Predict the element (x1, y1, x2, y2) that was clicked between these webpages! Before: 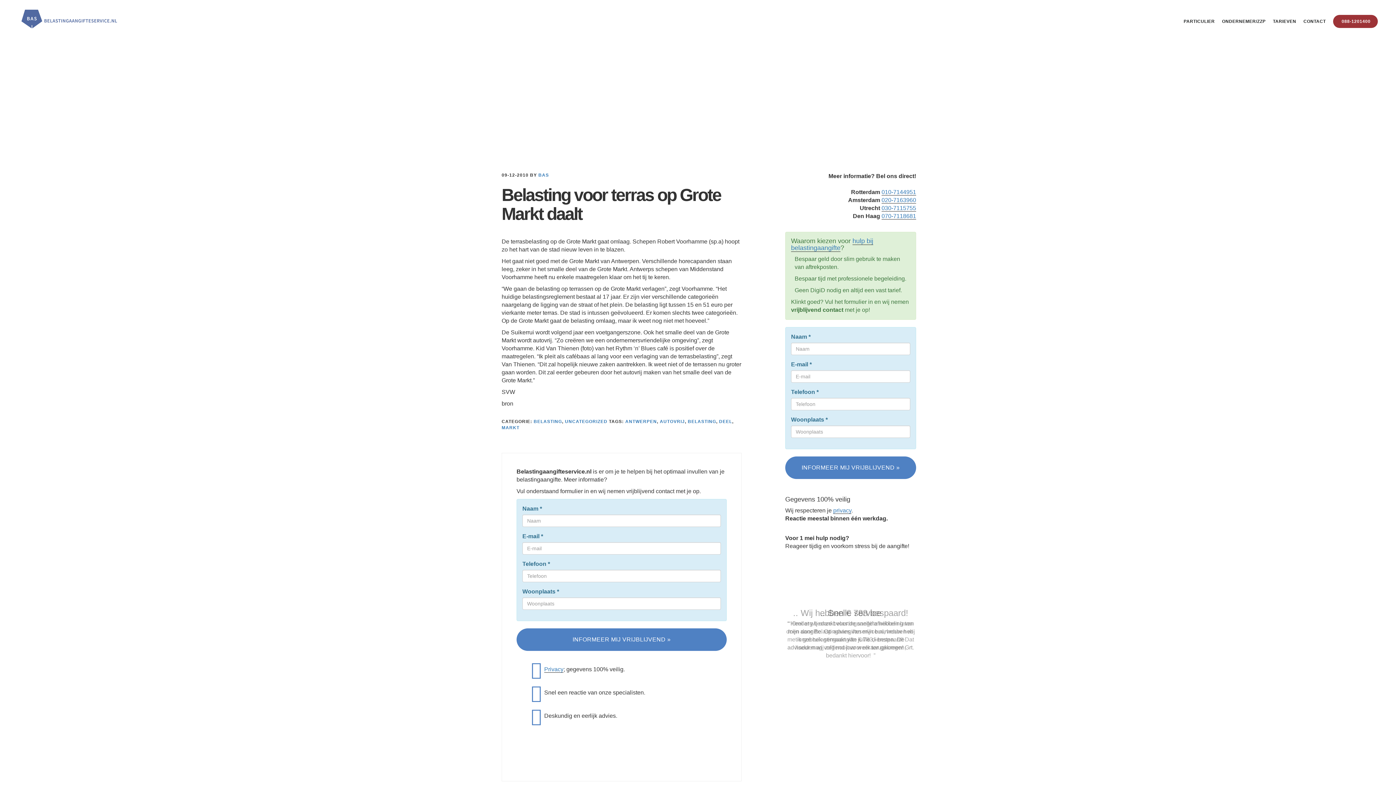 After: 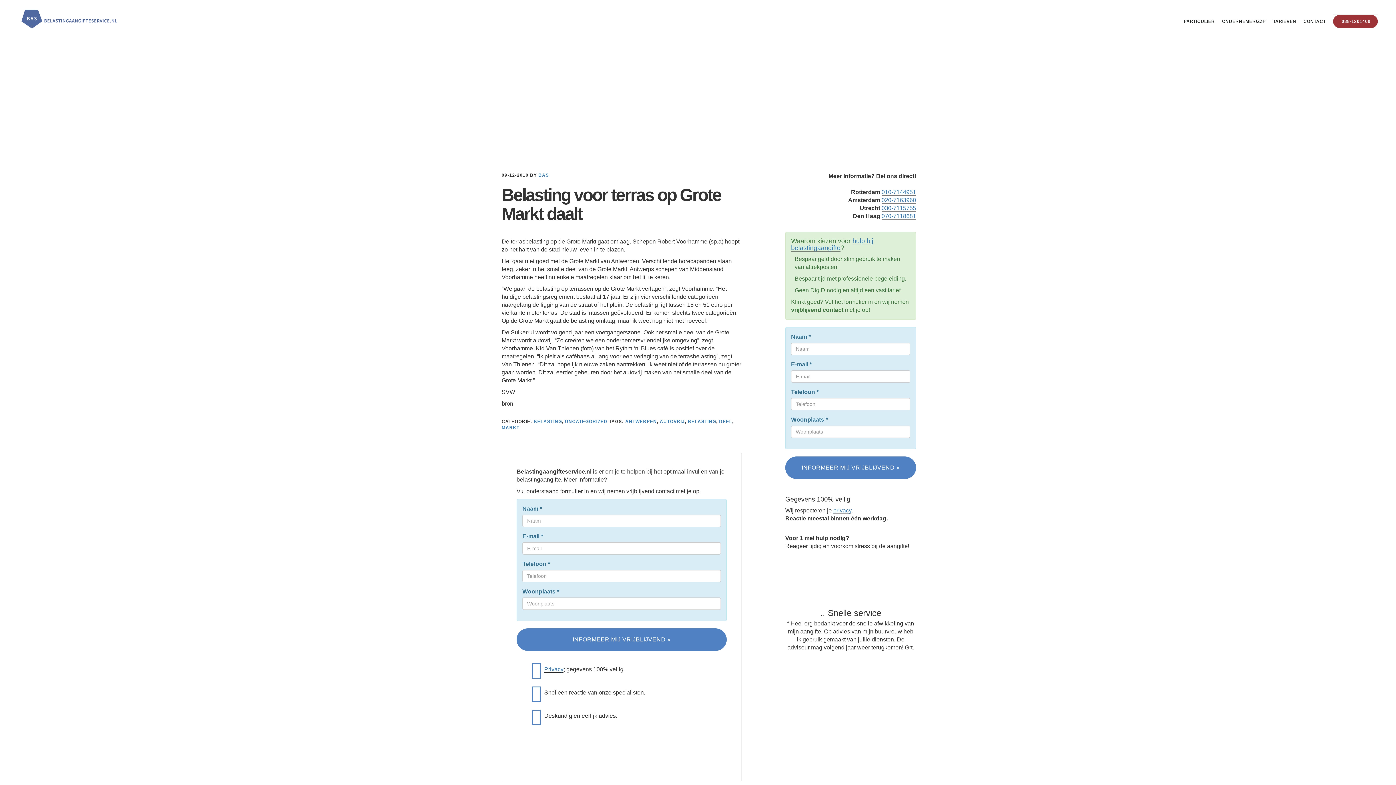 Action: label:  088-1201400 bbox: (1333, 14, 1378, 28)